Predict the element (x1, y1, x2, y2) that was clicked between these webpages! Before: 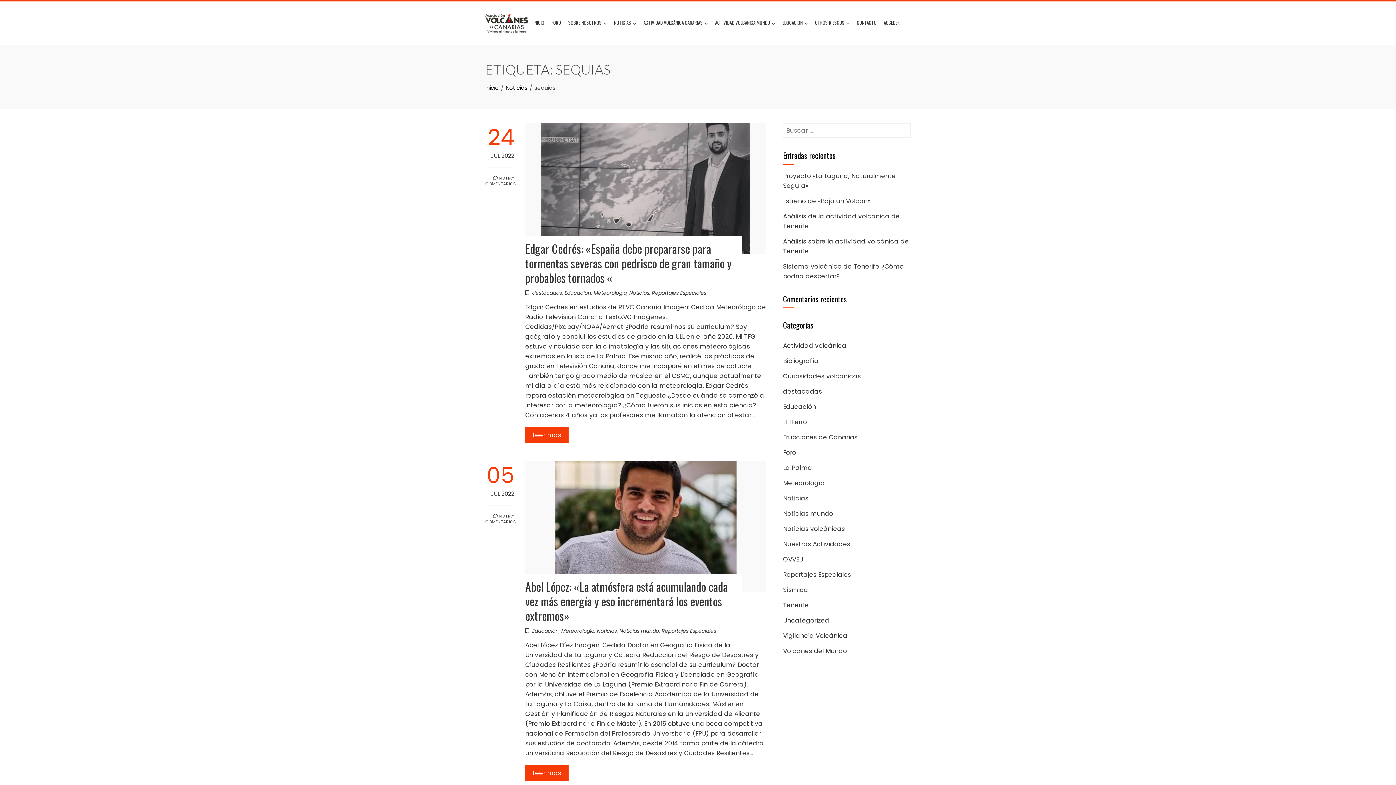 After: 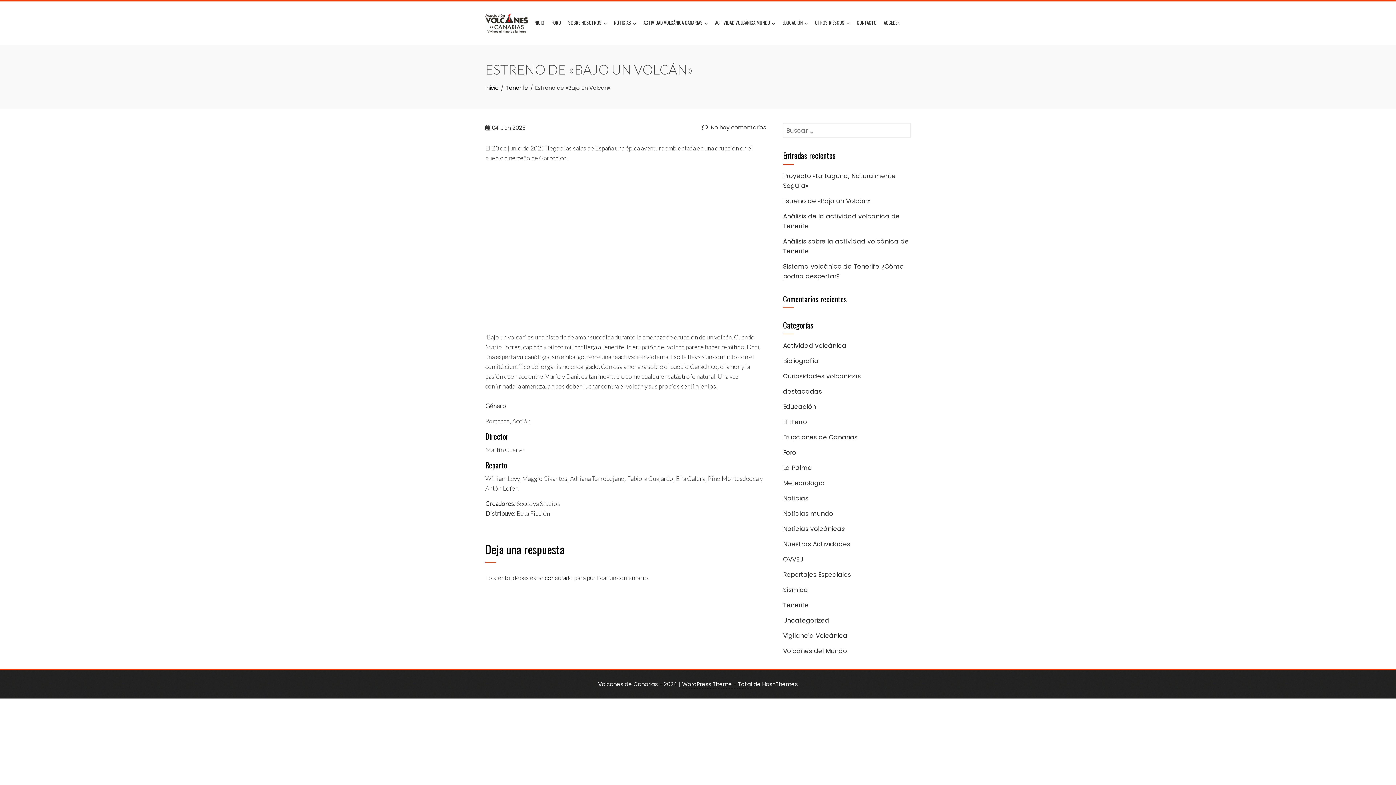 Action: bbox: (783, 196, 870, 205) label: Estreno de «Bajo un Volcán»